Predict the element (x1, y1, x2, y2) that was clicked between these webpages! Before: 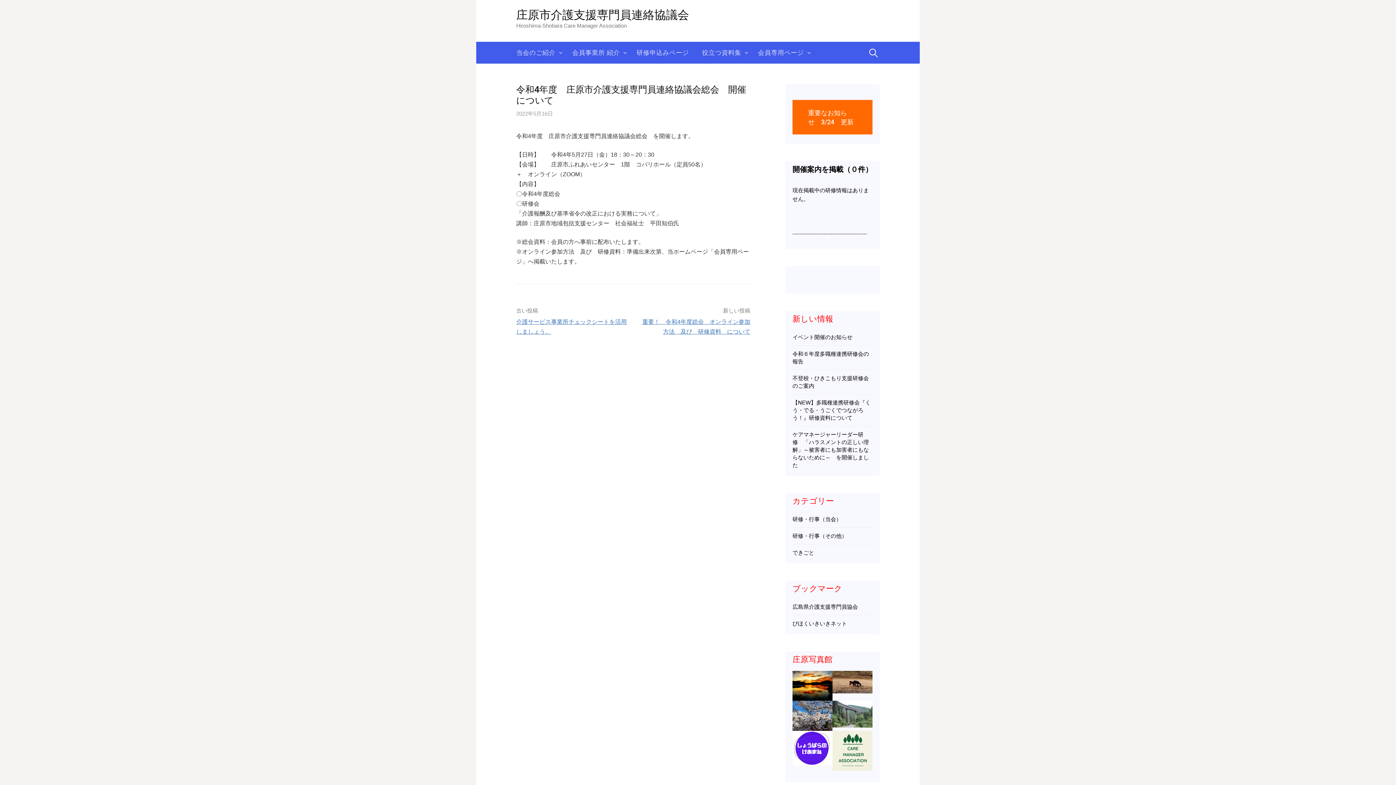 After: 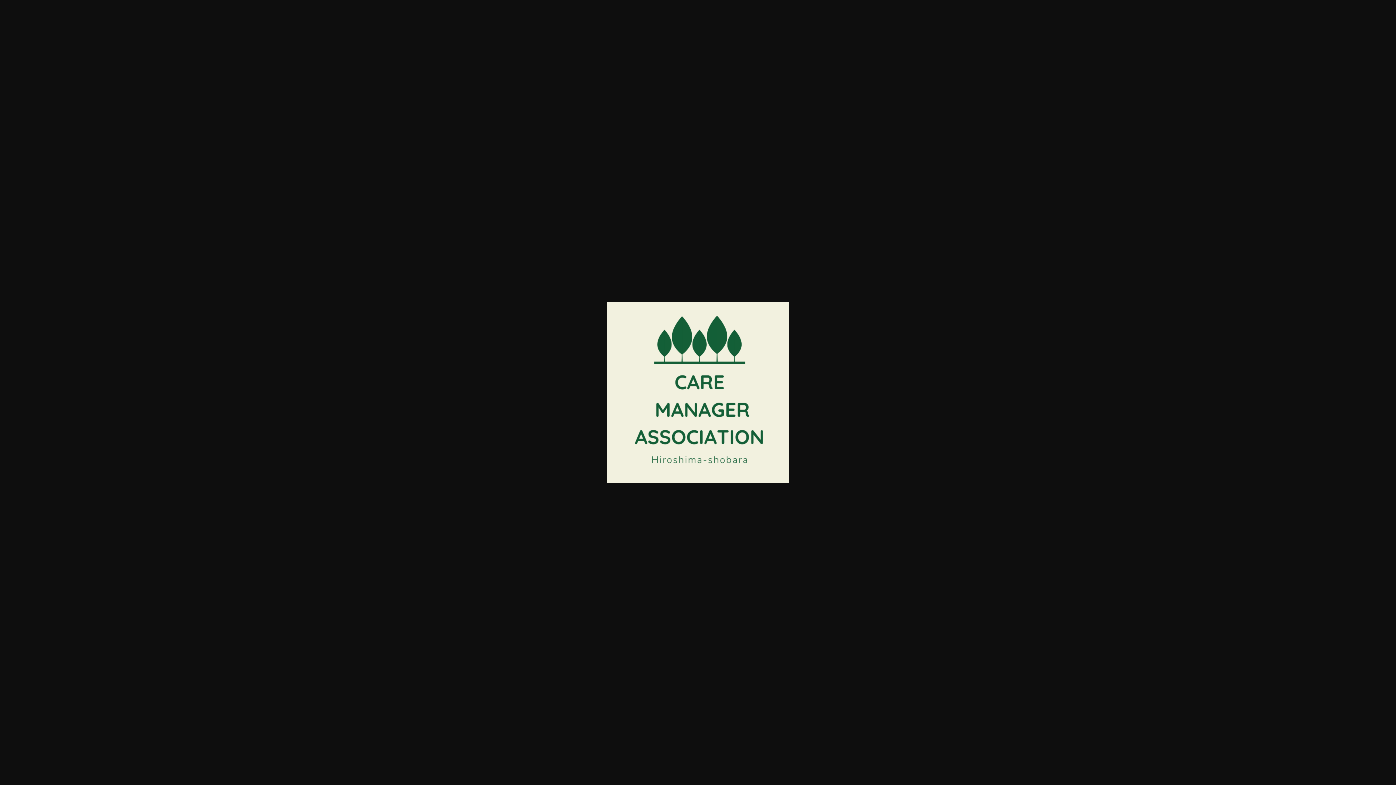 Action: bbox: (832, 747, 872, 753)